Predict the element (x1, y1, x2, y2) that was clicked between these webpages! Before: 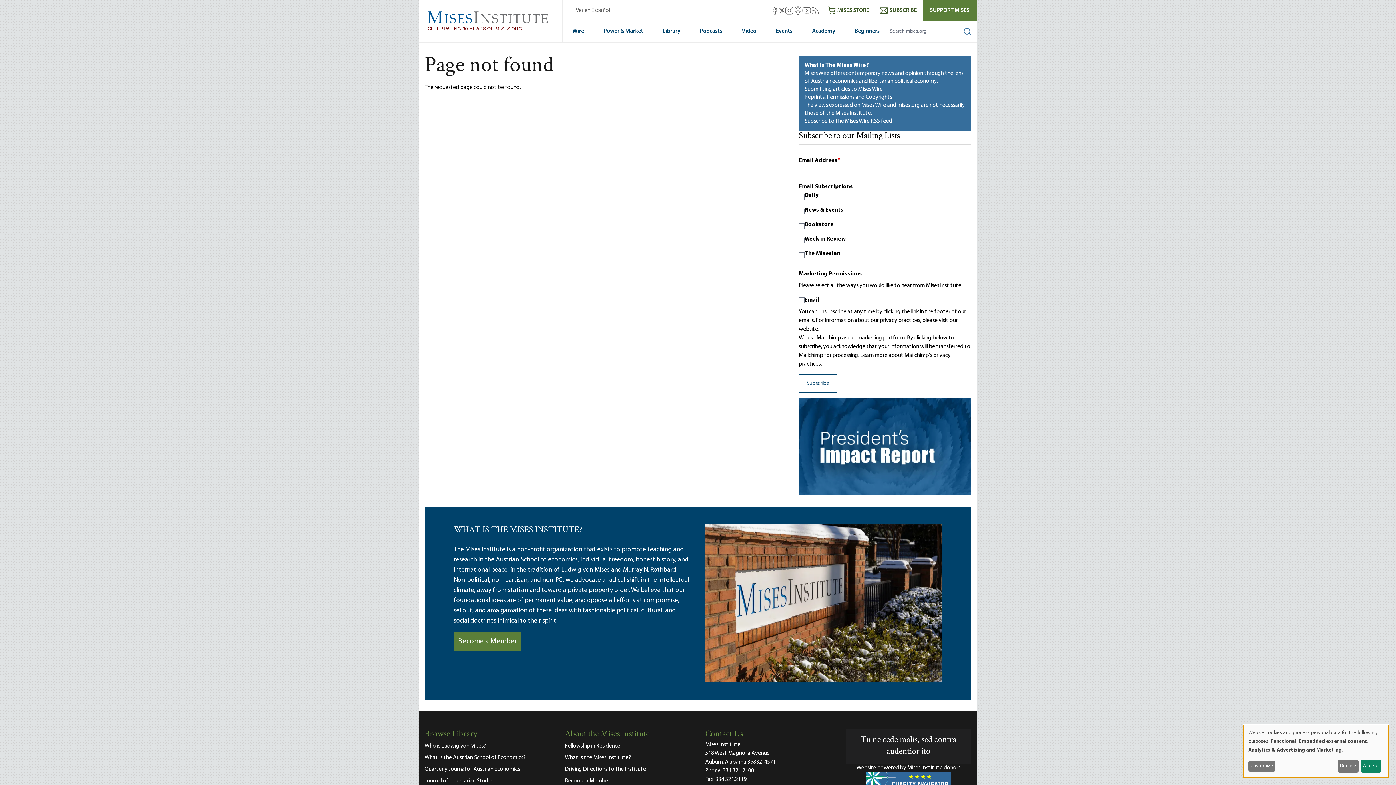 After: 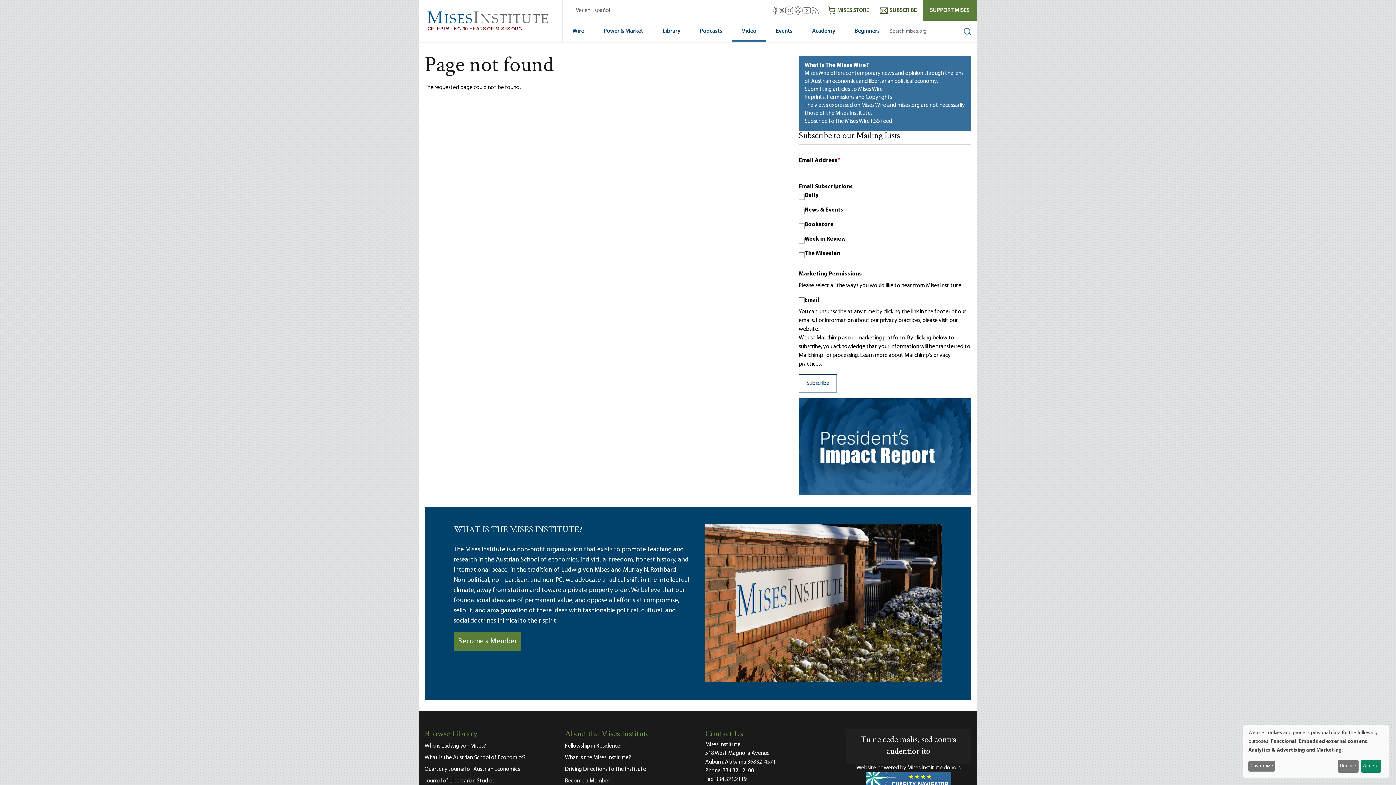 Action: bbox: (732, 21, 766, 42) label: Video